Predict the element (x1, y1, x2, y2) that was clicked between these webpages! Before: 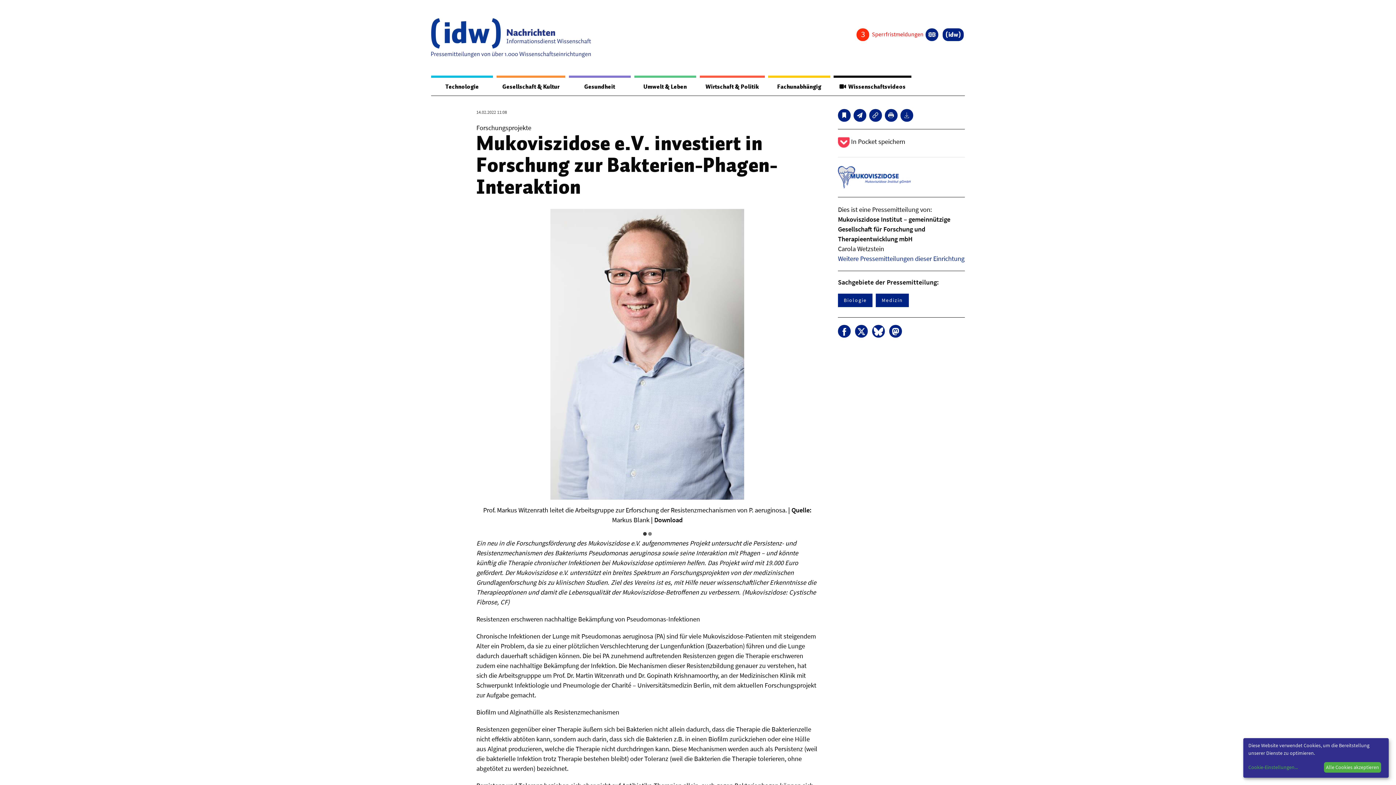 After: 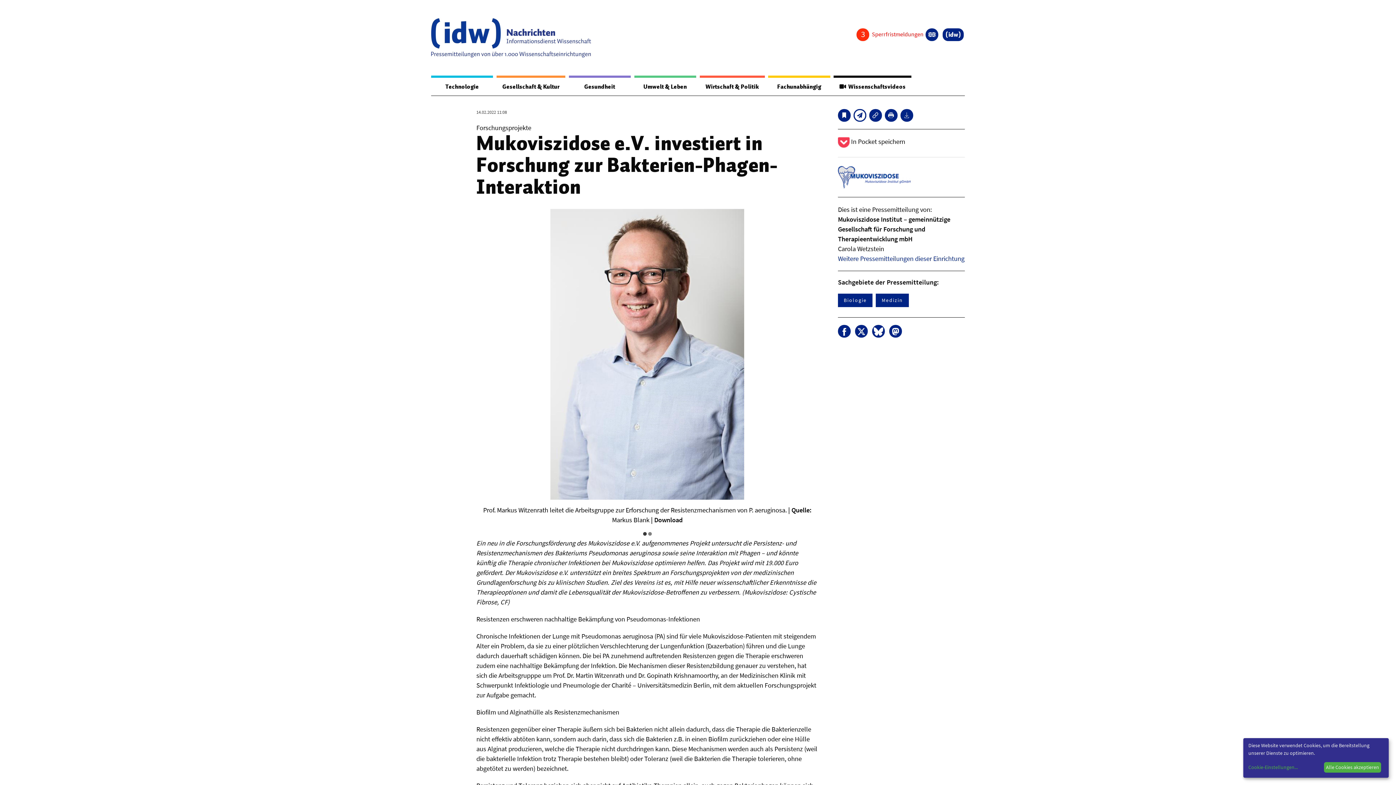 Action: bbox: (853, 109, 866, 121)